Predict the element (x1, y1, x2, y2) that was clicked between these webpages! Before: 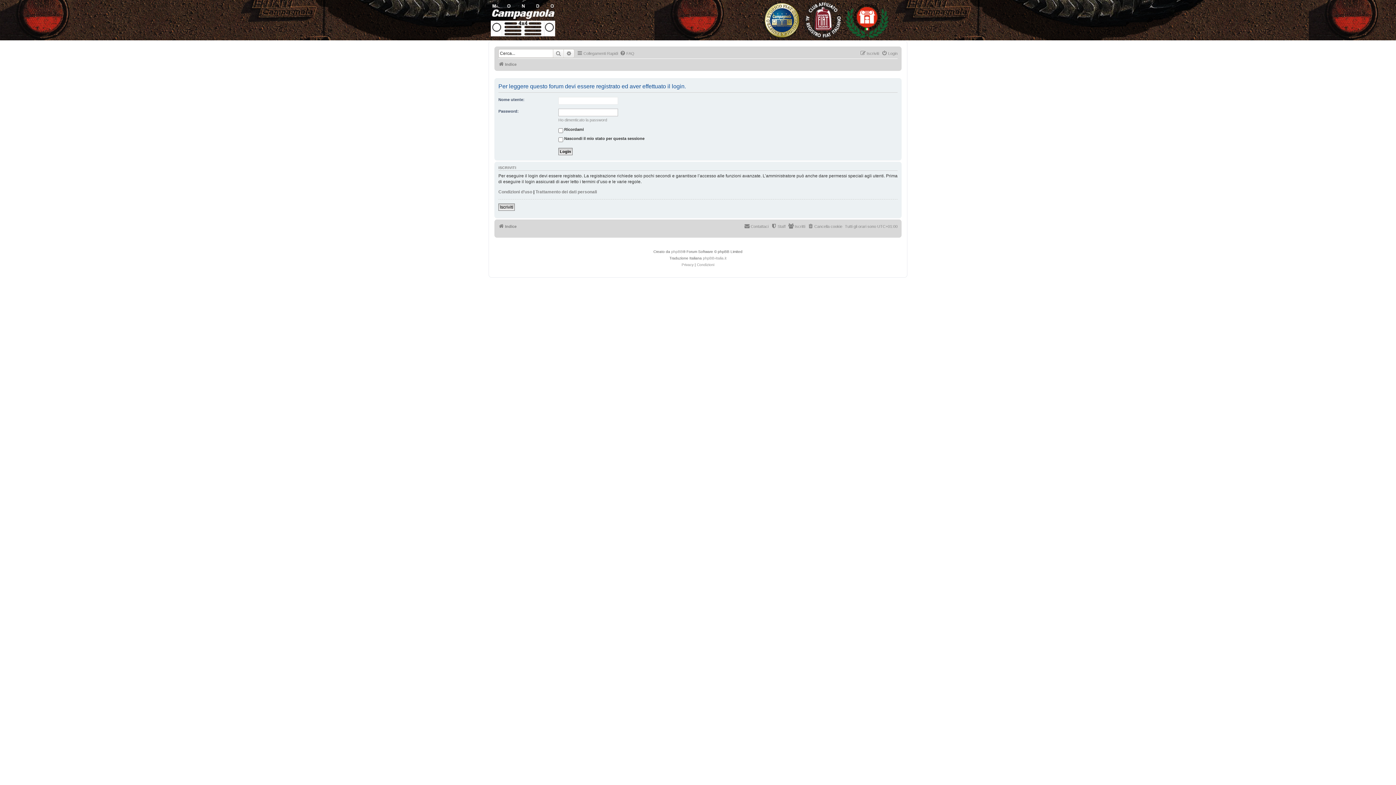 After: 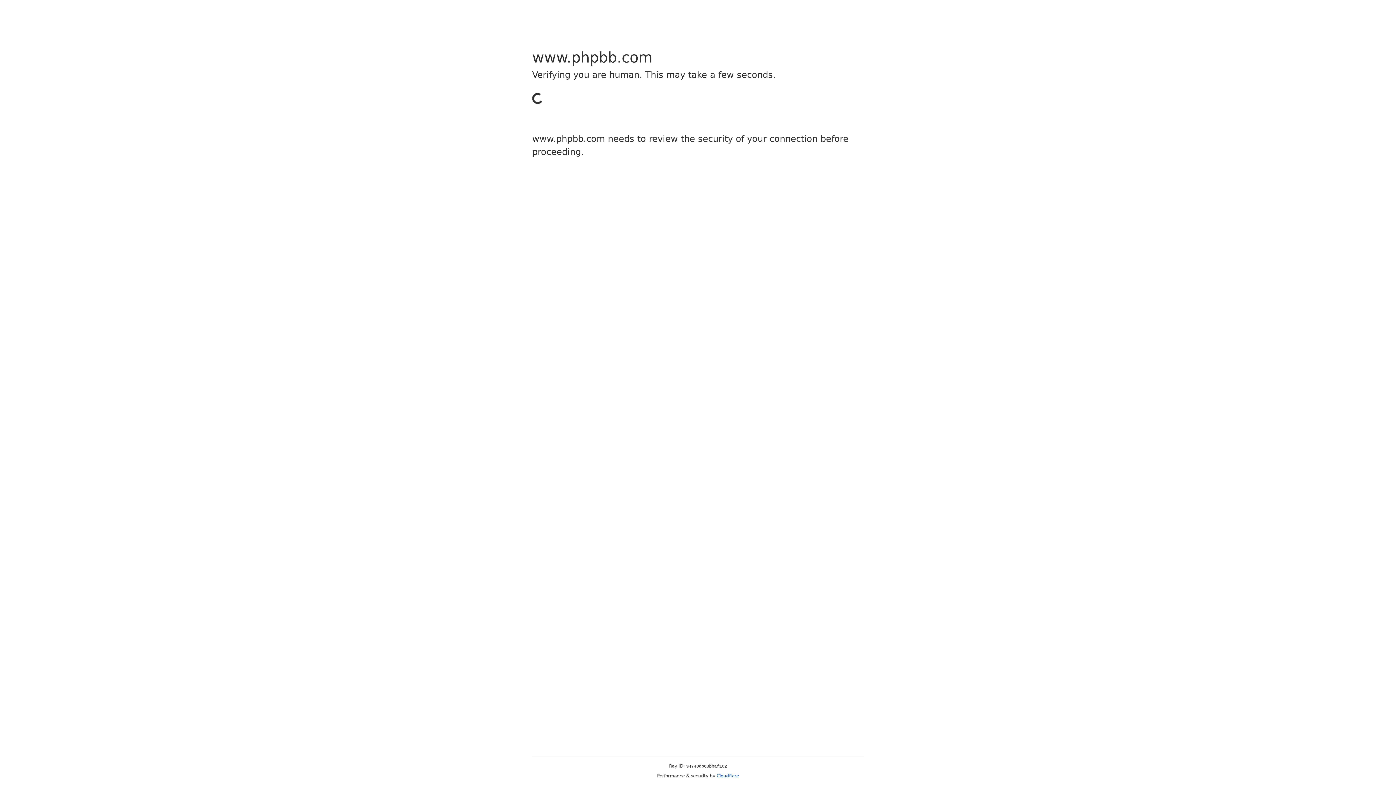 Action: label: phpBB bbox: (671, 248, 683, 255)